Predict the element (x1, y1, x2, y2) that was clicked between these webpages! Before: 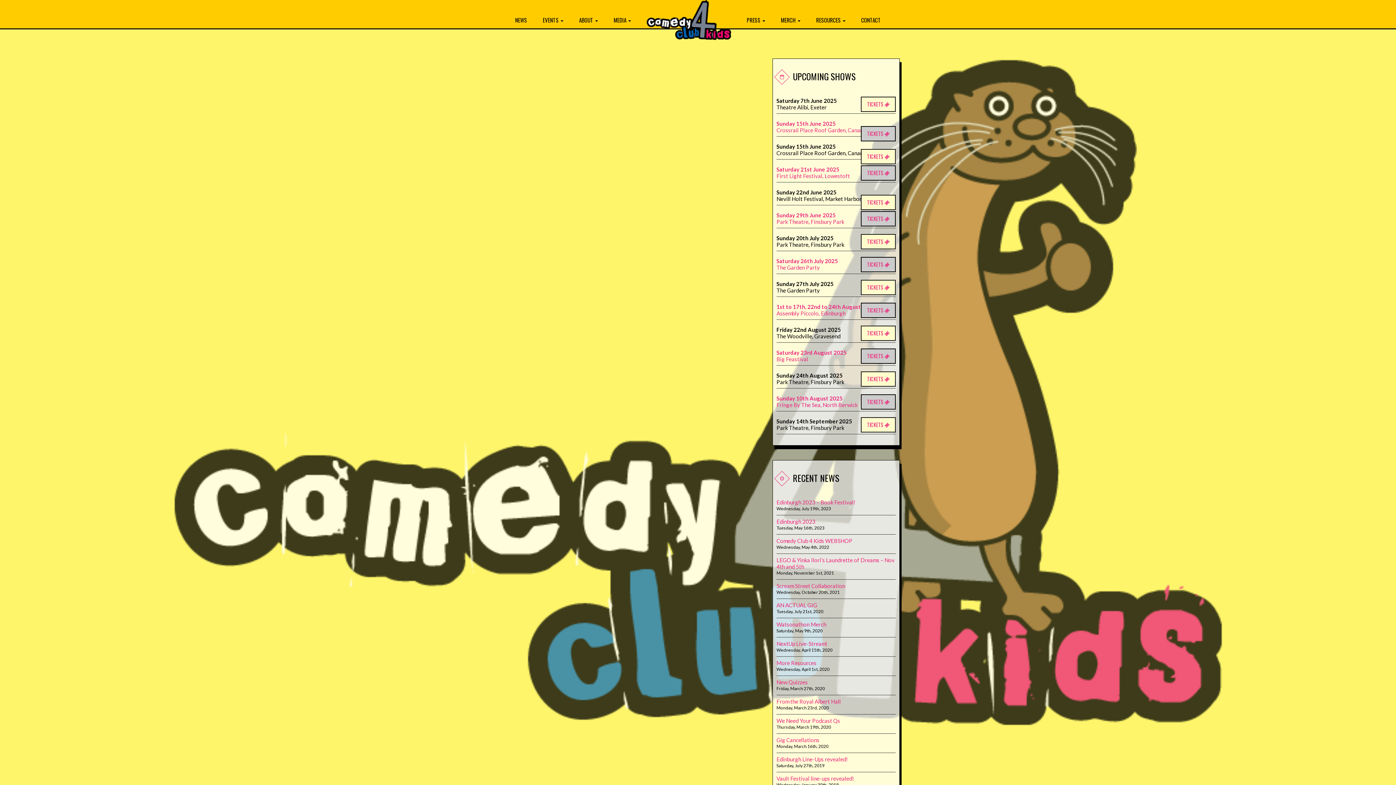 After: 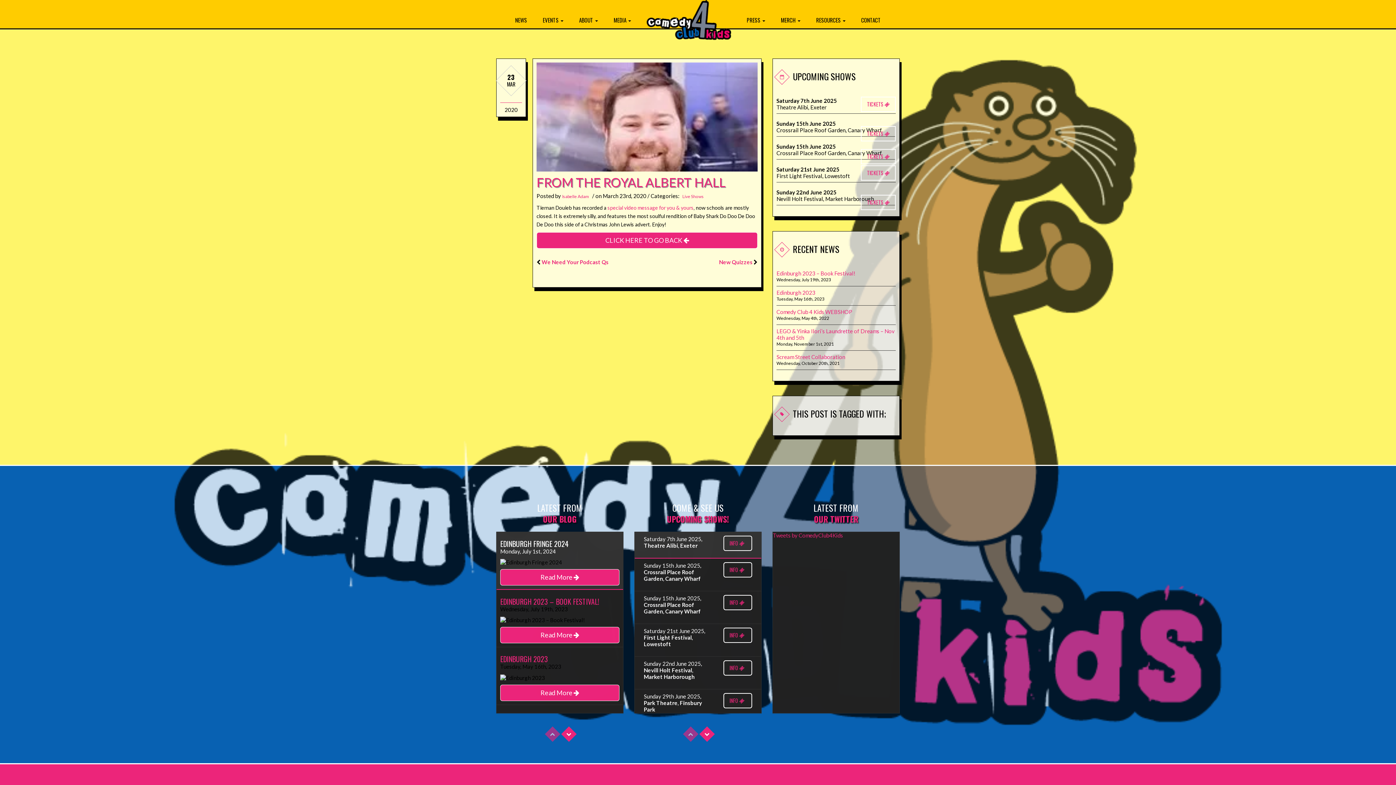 Action: label: From the Royal Albert Hall bbox: (776, 698, 896, 705)